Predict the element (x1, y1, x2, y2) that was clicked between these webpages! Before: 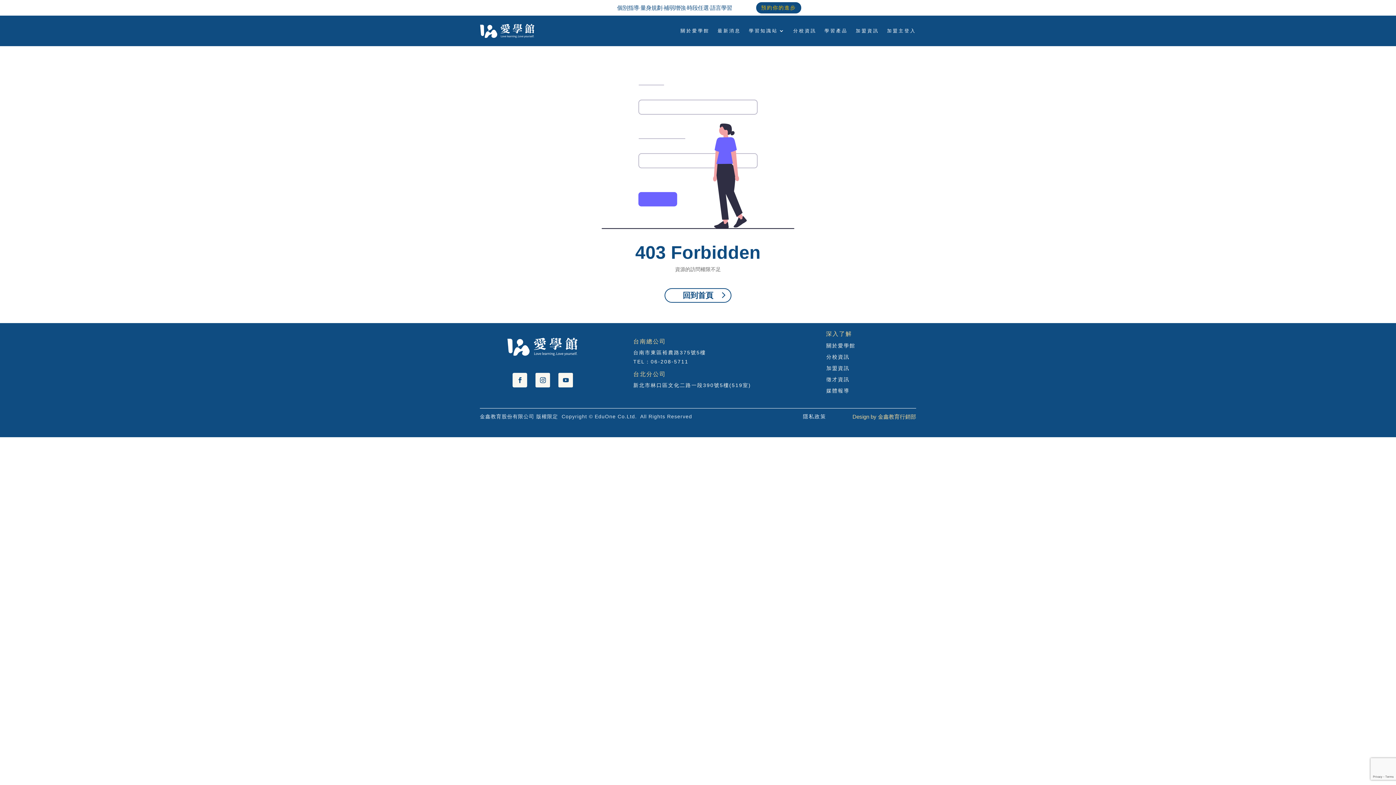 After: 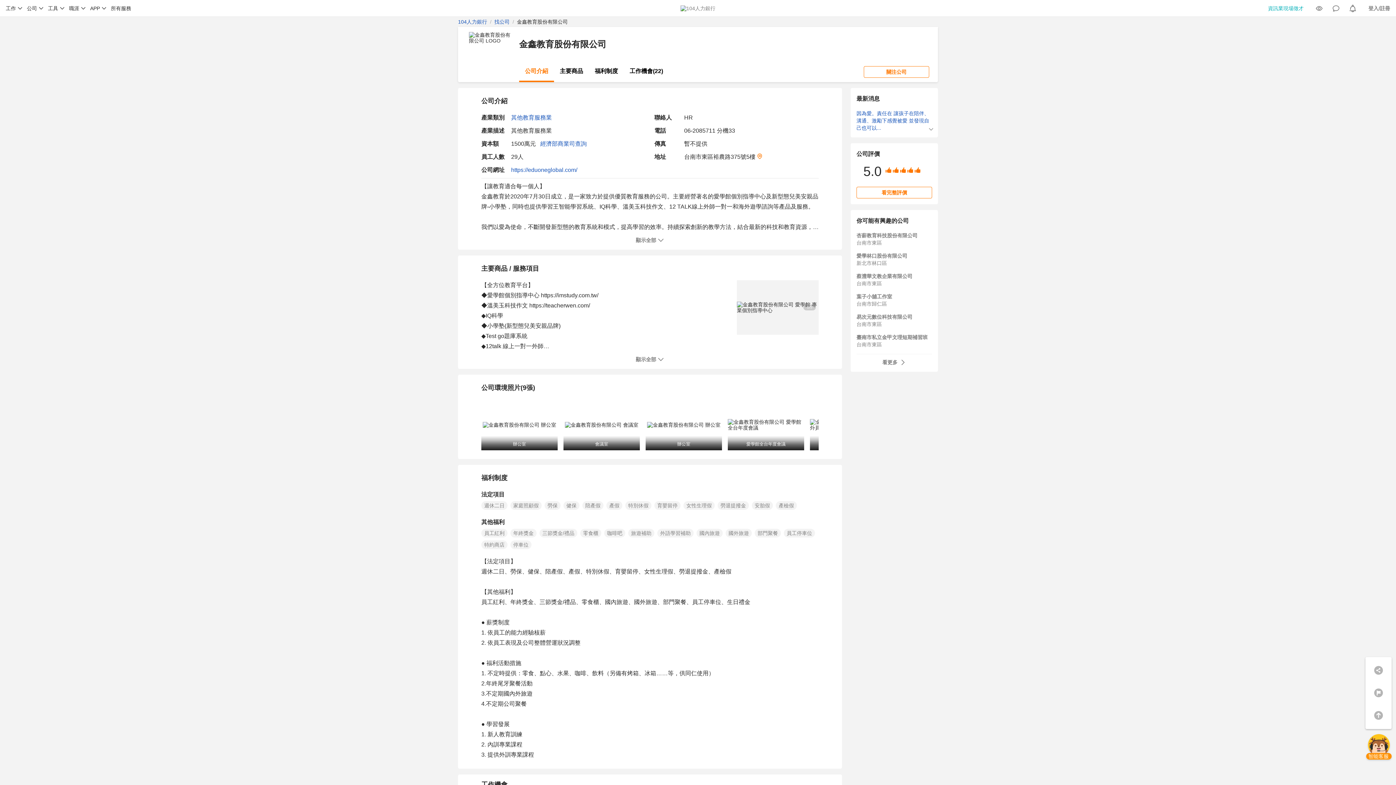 Action: label: 徵才資訊 bbox: (826, 376, 849, 382)